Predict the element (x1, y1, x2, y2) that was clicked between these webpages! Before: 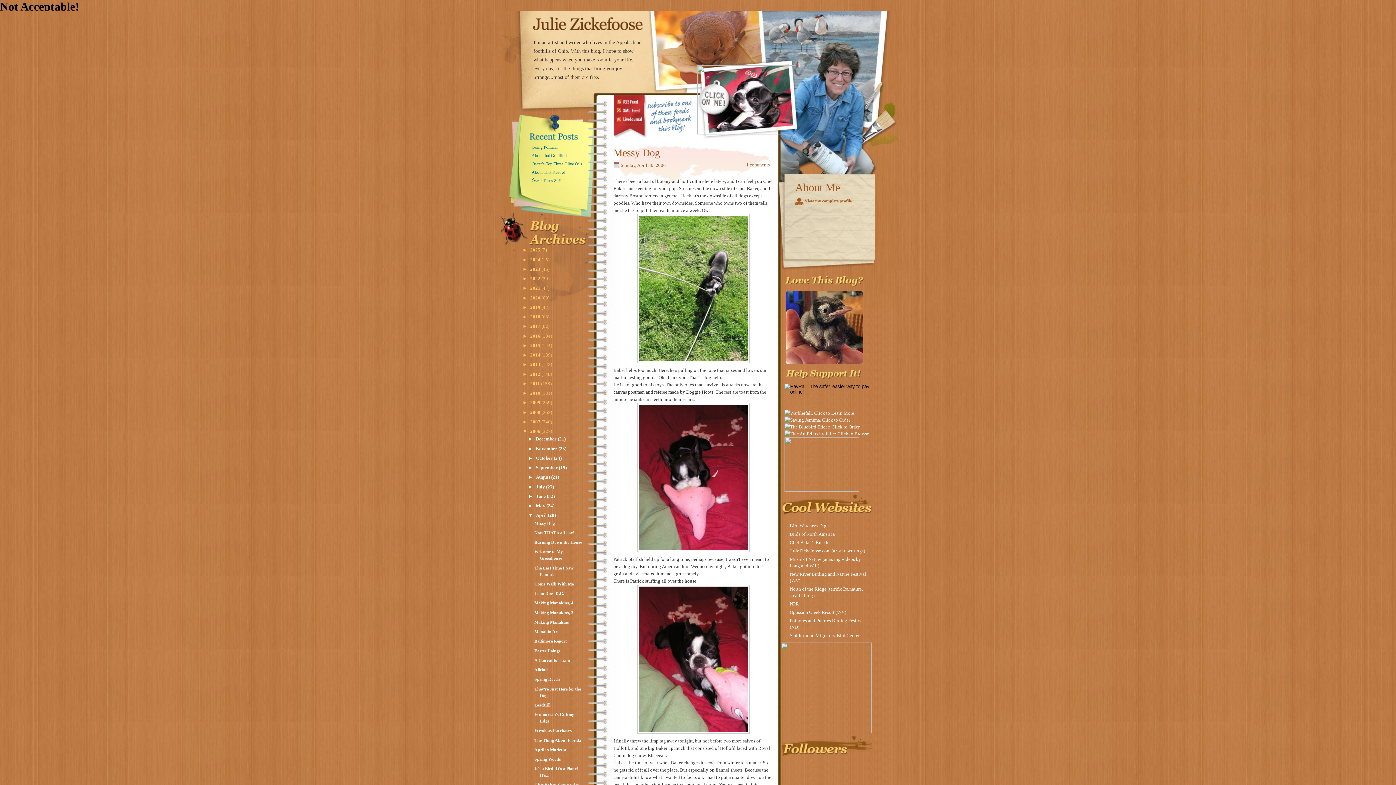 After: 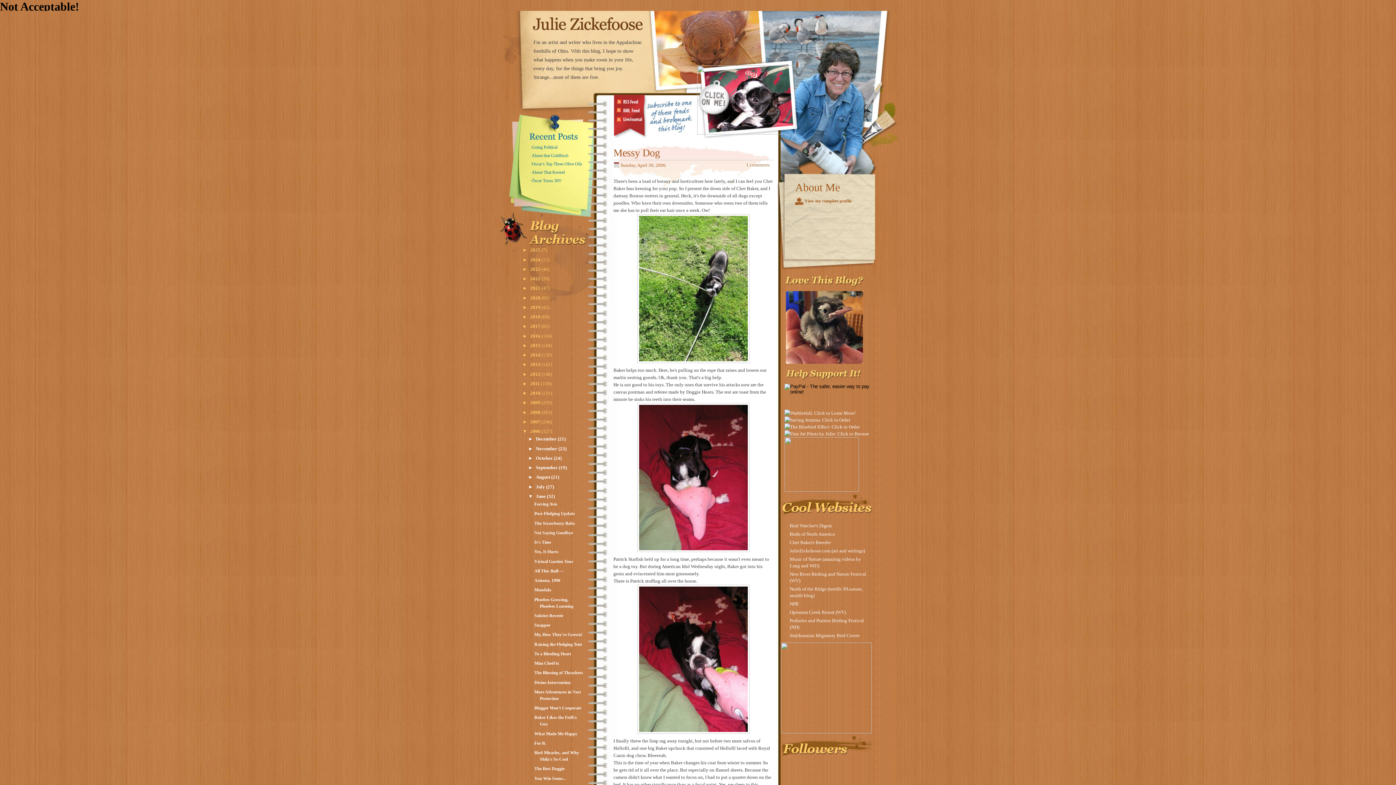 Action: label: ►   bbox: (528, 493, 536, 499)